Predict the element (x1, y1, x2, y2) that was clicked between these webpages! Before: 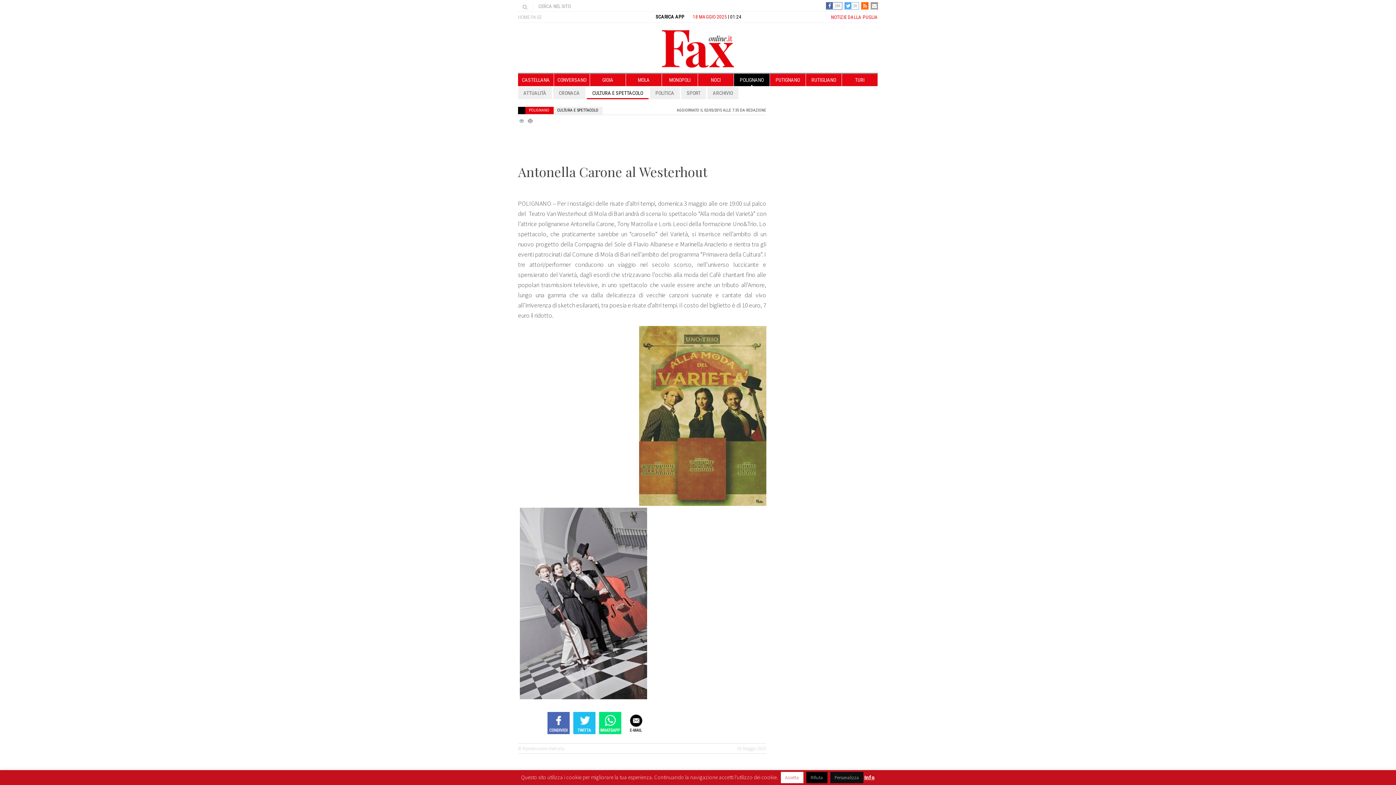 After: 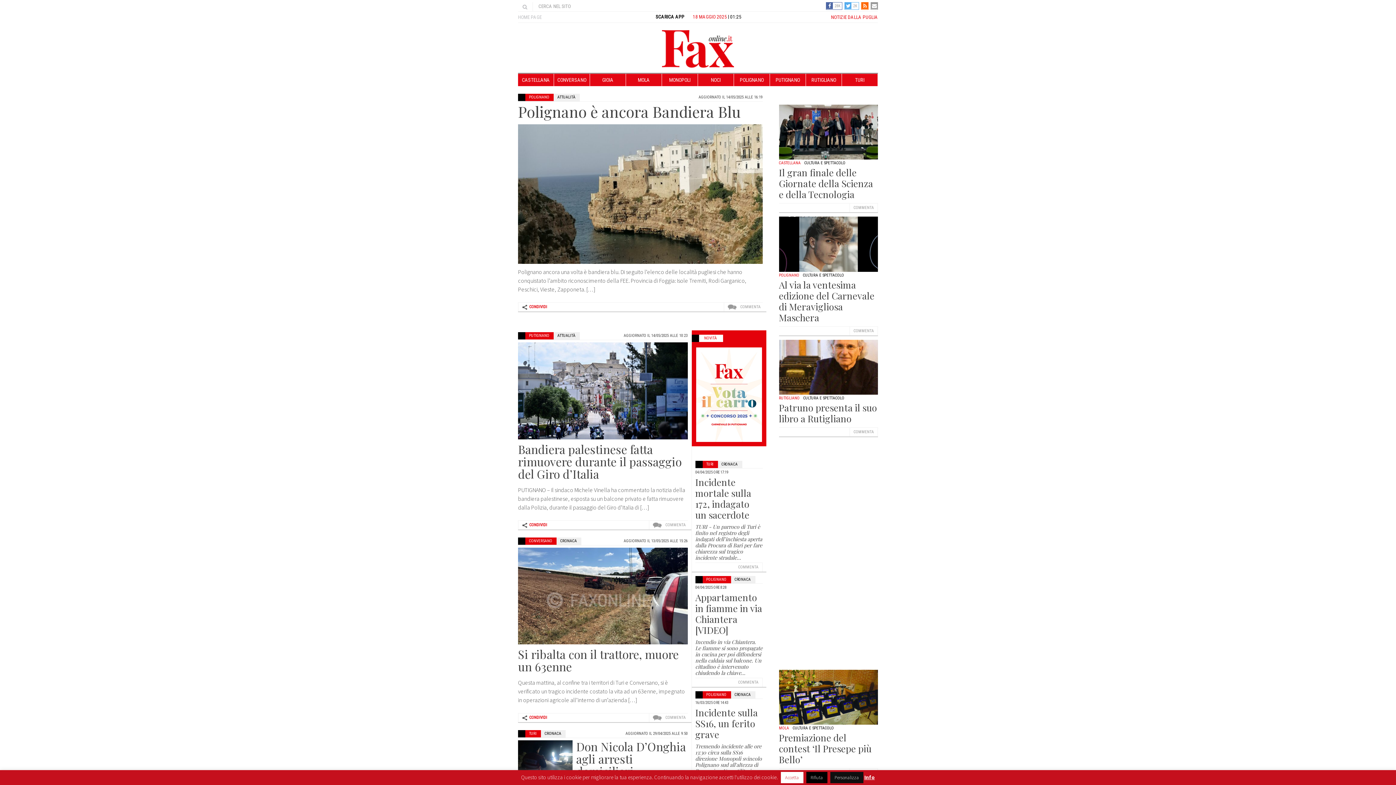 Action: bbox: (518, 11, 541, 22) label: HOME PAGE